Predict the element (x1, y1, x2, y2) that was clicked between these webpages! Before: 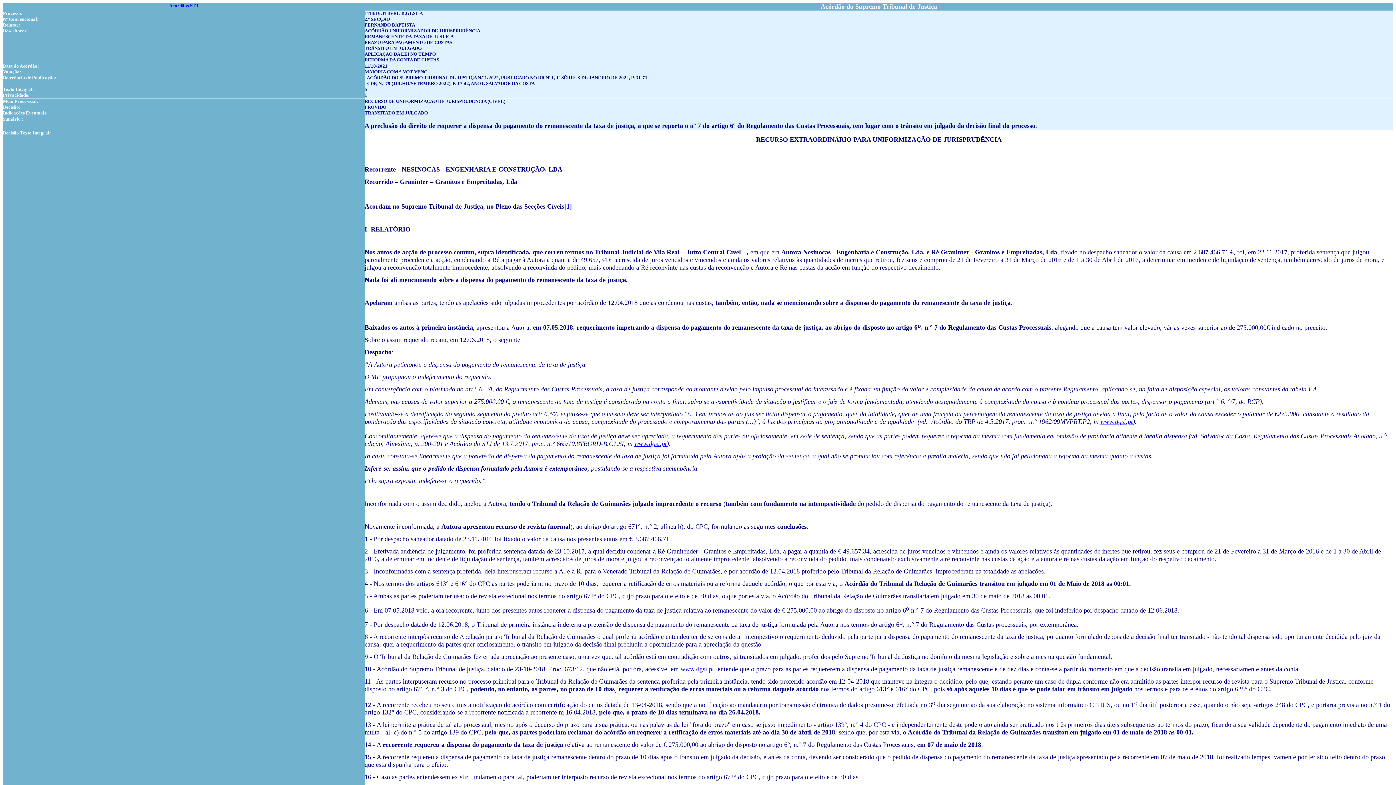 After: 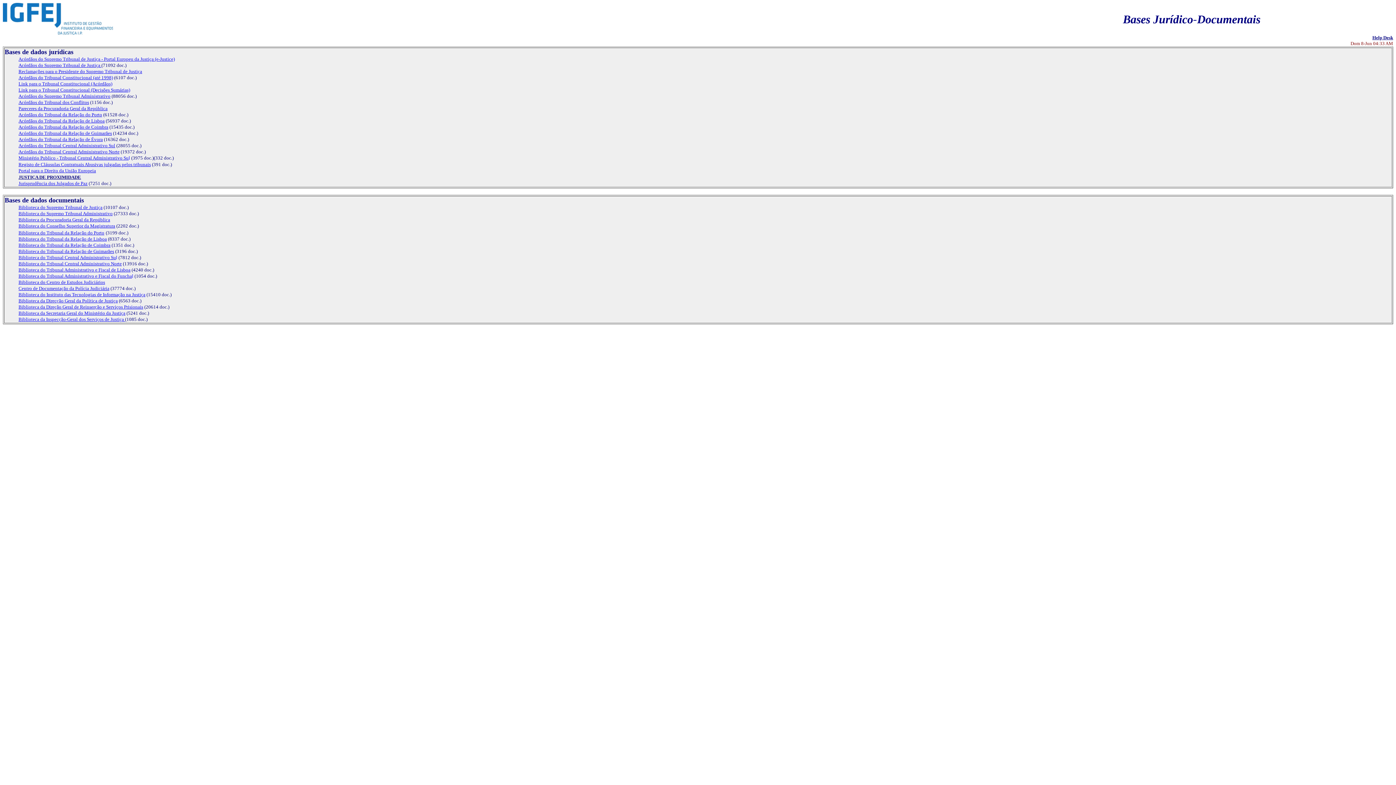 Action: bbox: (634, 441, 666, 447) label: www.dgsi.pt